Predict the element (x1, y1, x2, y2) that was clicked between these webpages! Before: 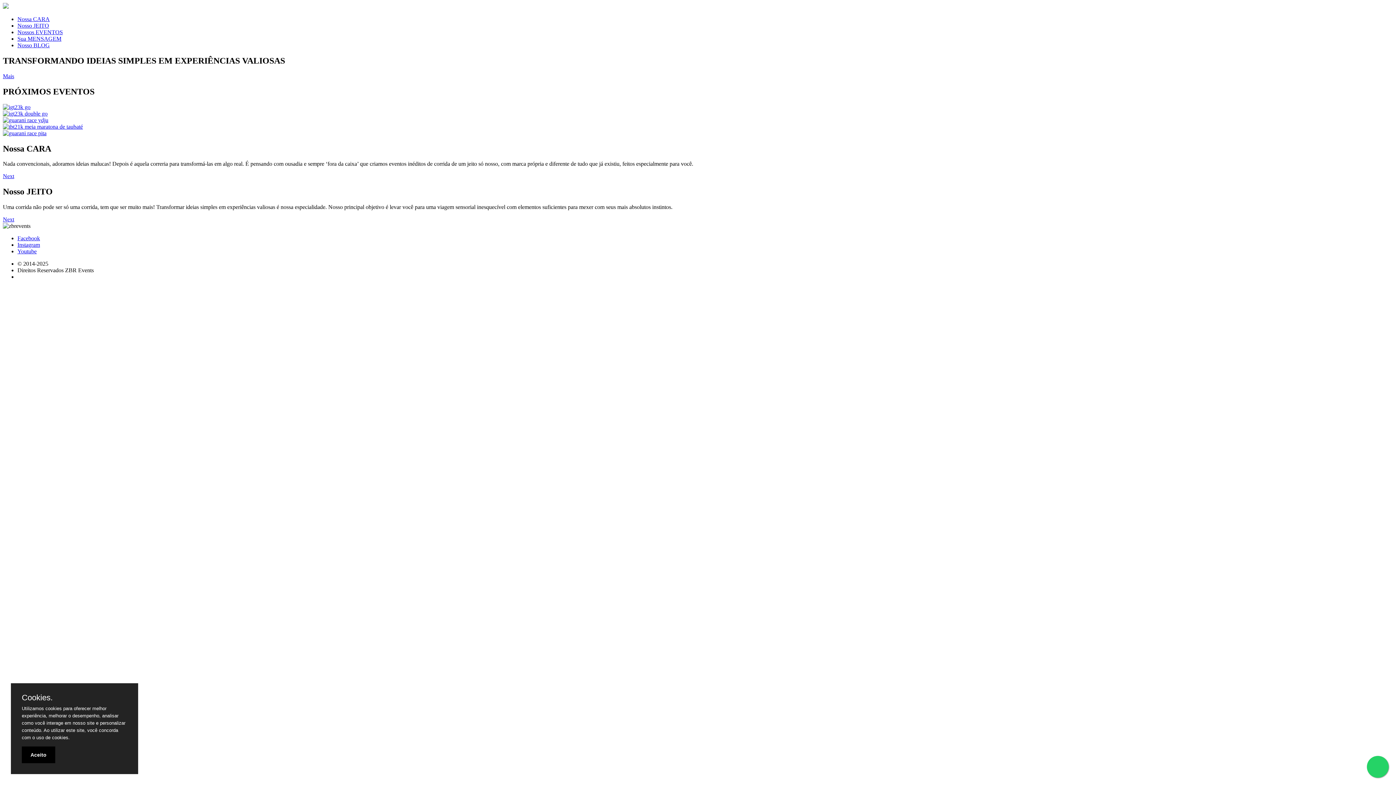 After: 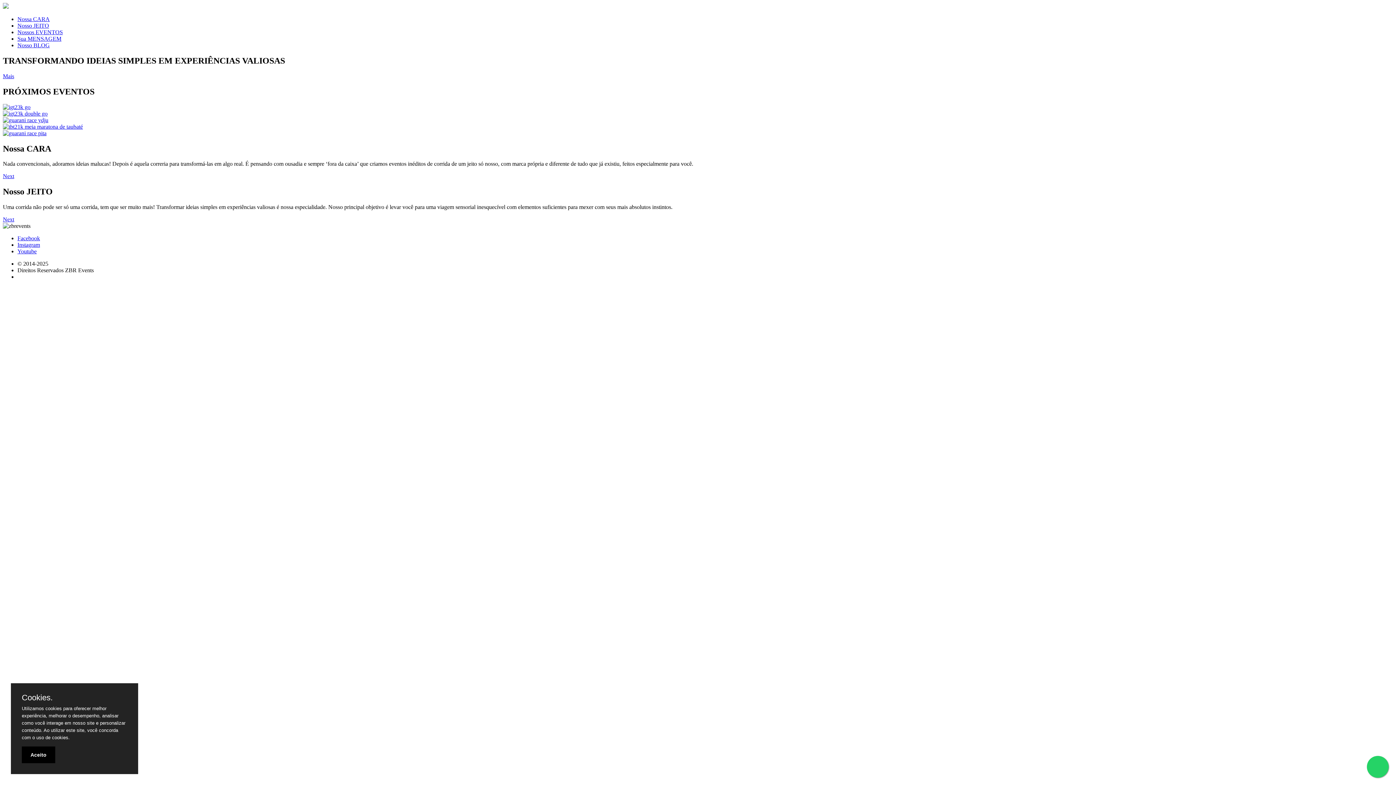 Action: bbox: (2, 110, 1393, 116)